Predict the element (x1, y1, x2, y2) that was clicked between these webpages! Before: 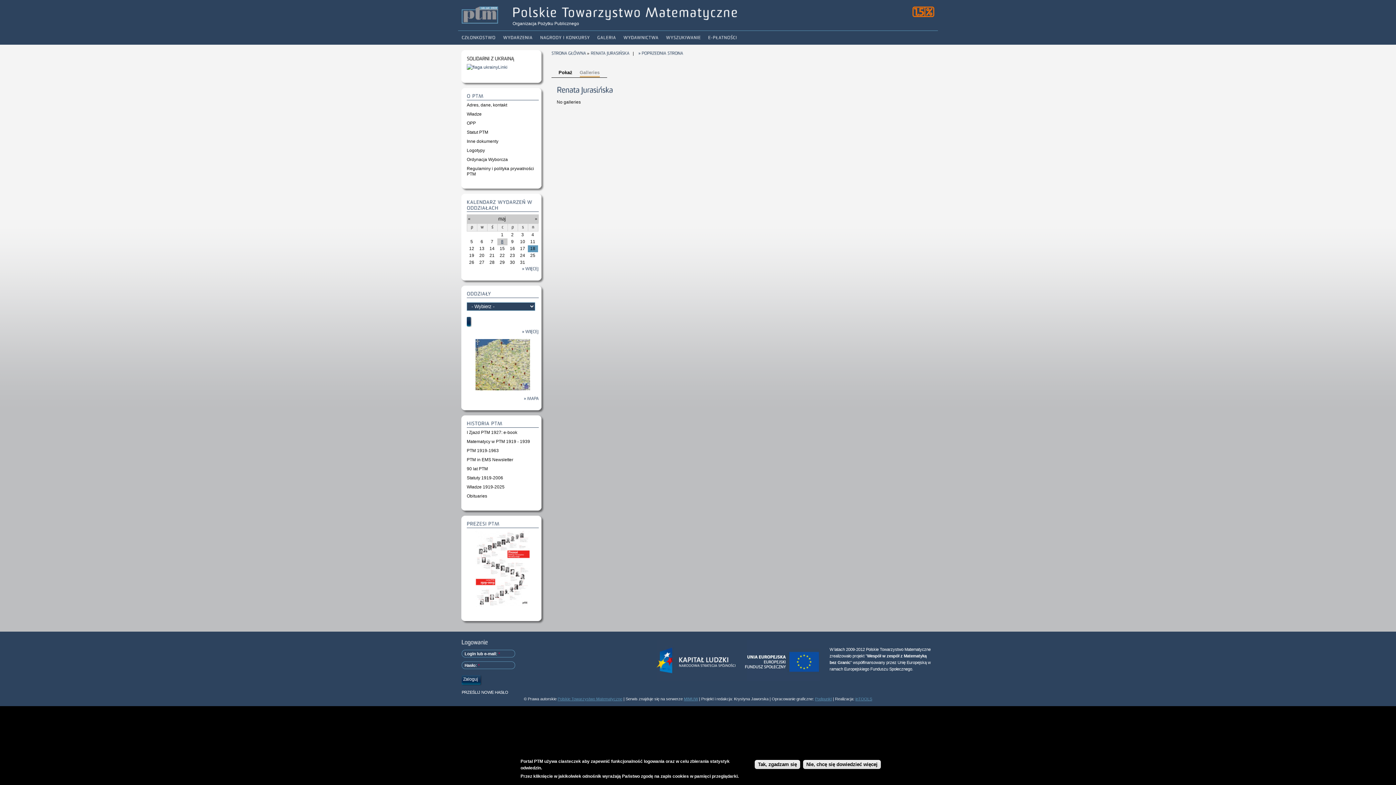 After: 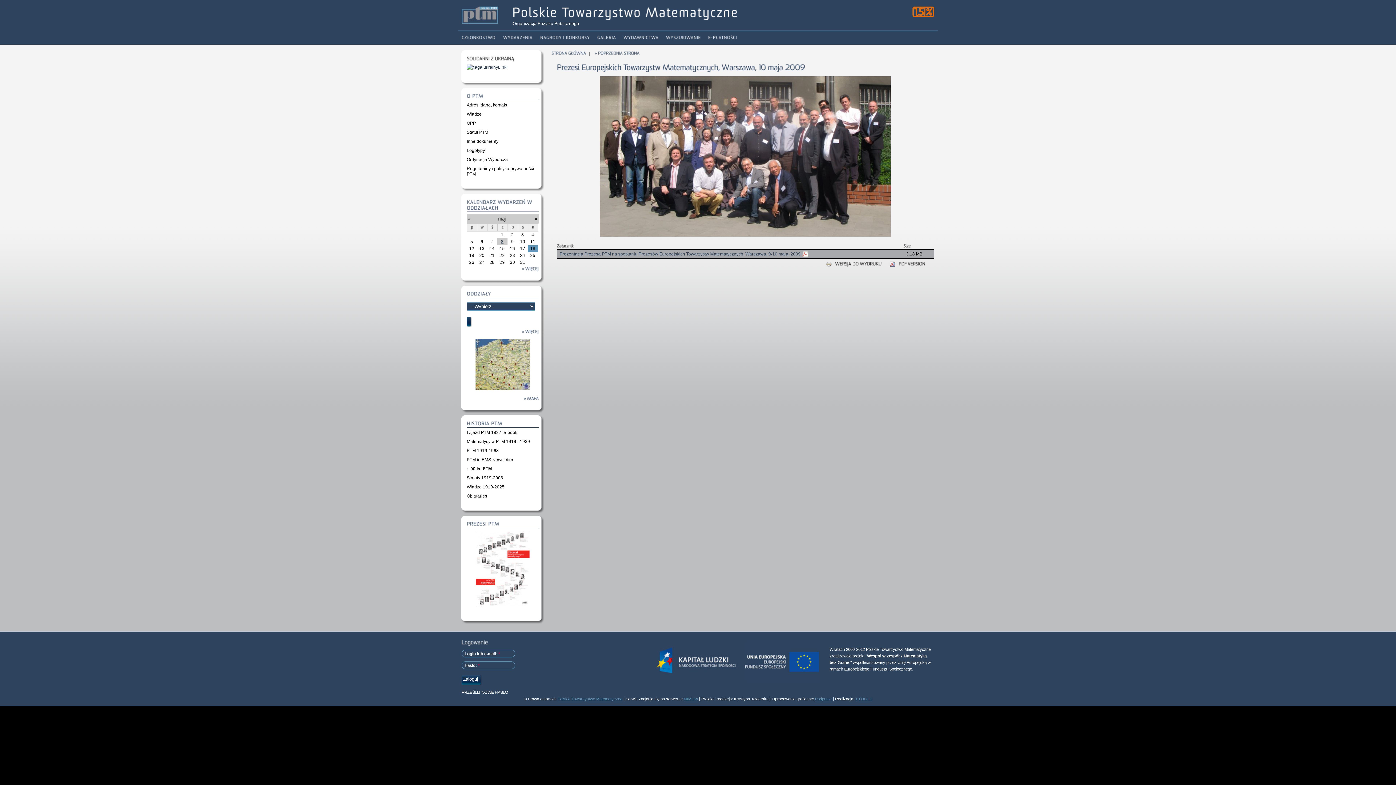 Action: label: 90 lat PTM bbox: (466, 466, 488, 471)